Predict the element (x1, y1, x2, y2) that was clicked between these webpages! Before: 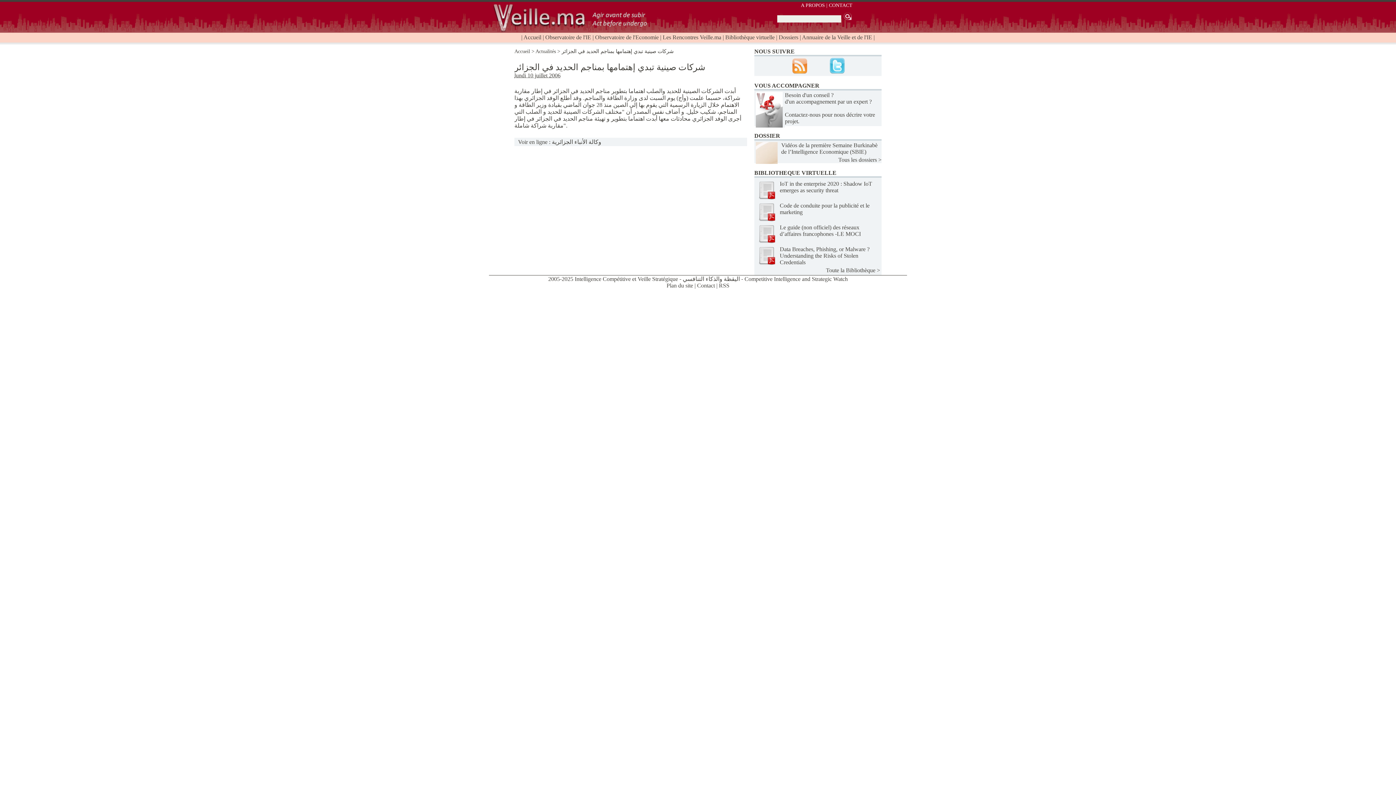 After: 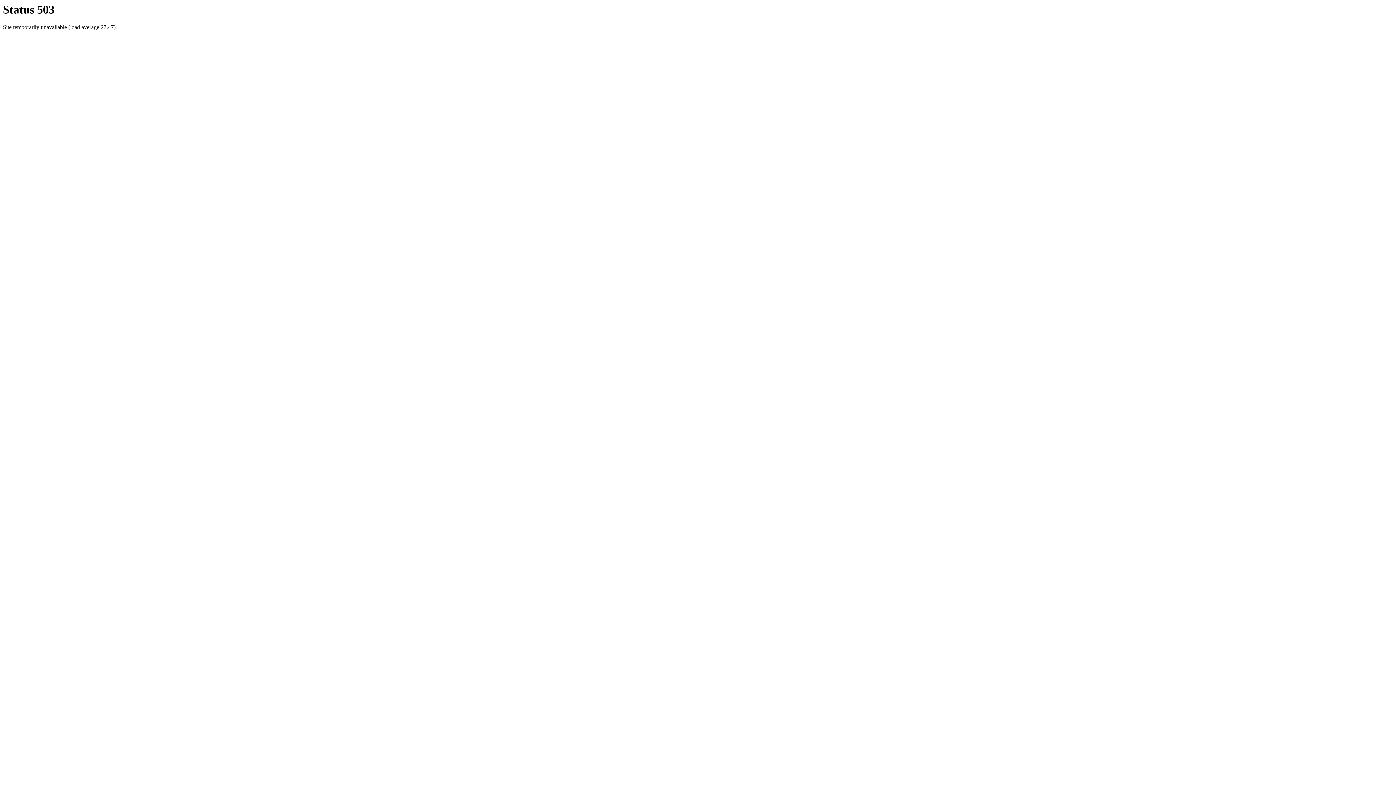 Action: label: Plan du site bbox: (666, 282, 693, 288)